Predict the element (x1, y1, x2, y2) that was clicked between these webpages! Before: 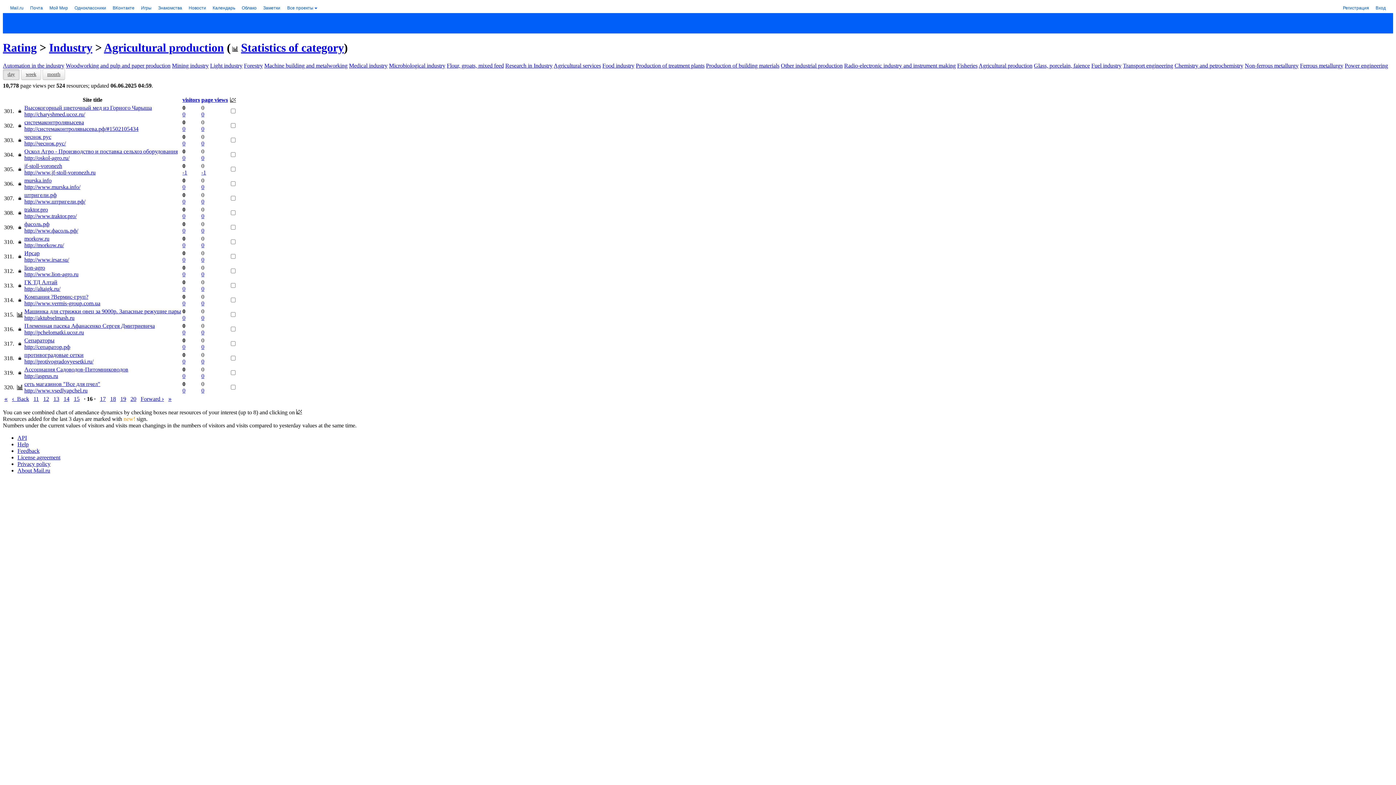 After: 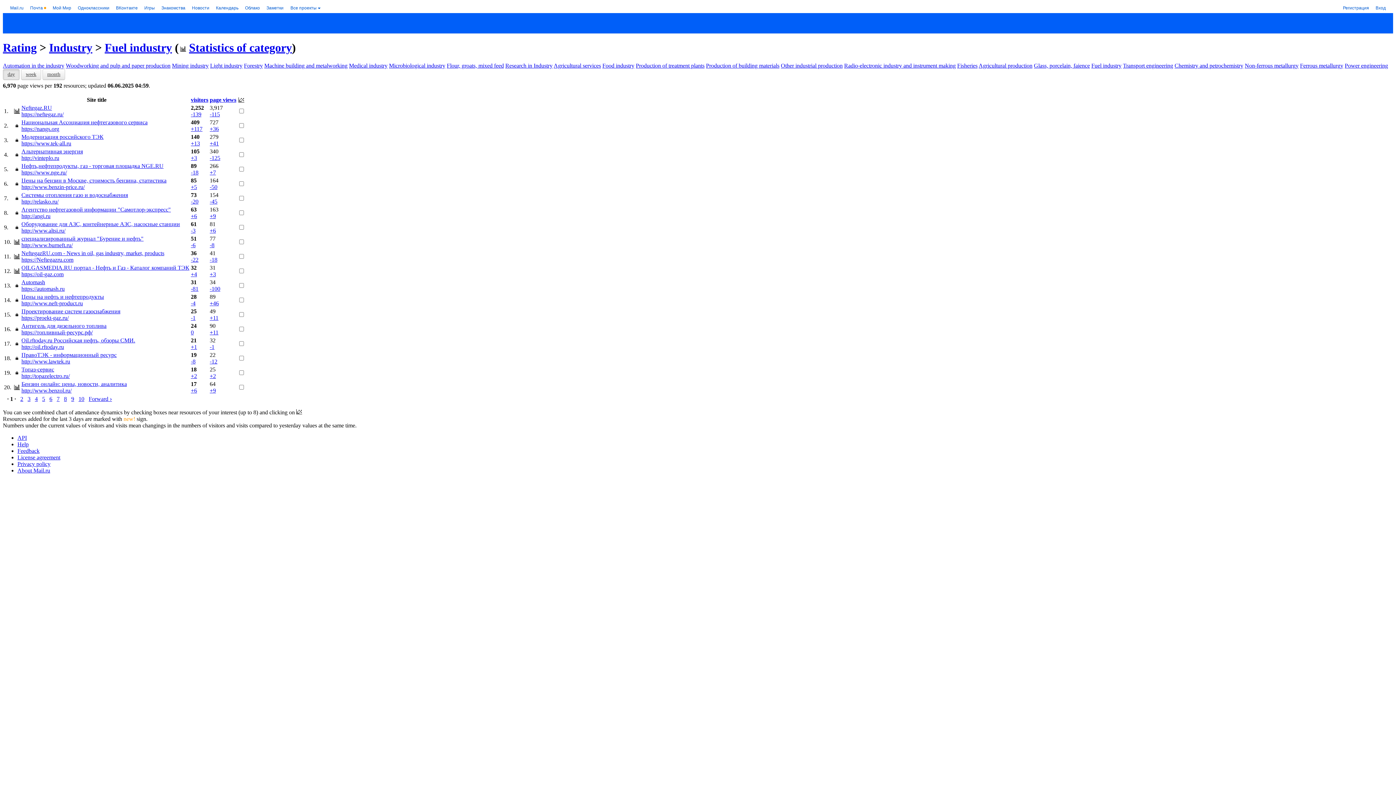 Action: label: Fuel industry bbox: (1091, 62, 1121, 68)